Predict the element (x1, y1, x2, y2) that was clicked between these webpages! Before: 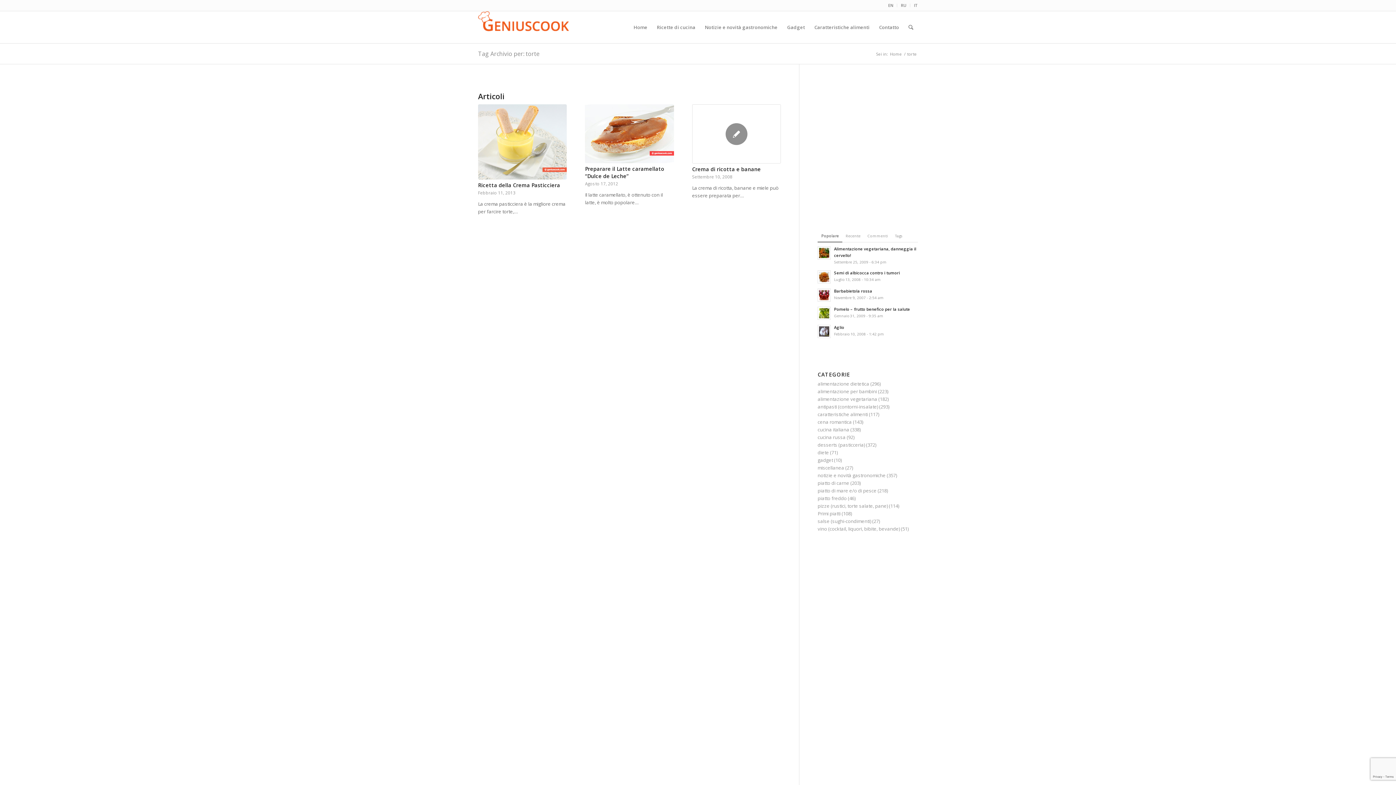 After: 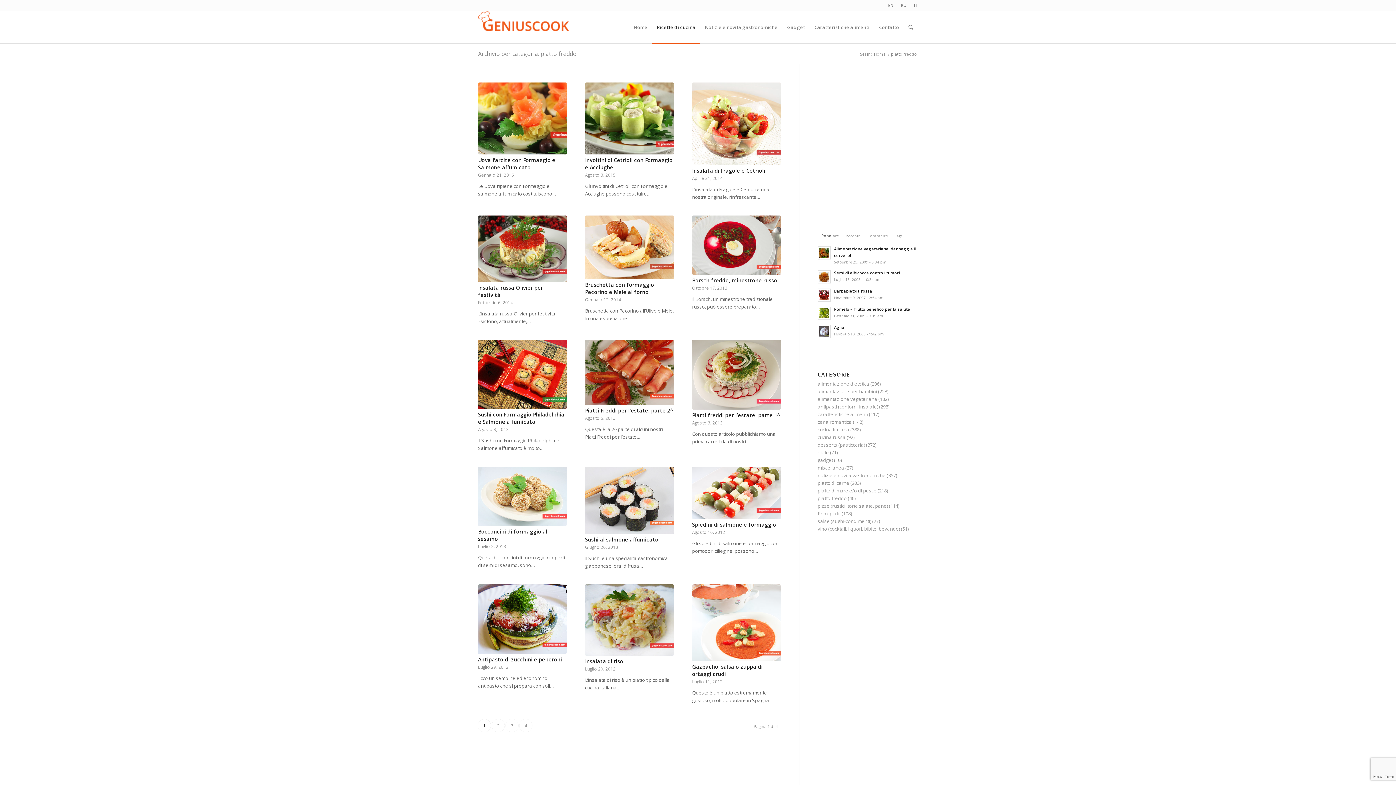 Action: bbox: (817, 495, 847, 501) label: piatto freddo